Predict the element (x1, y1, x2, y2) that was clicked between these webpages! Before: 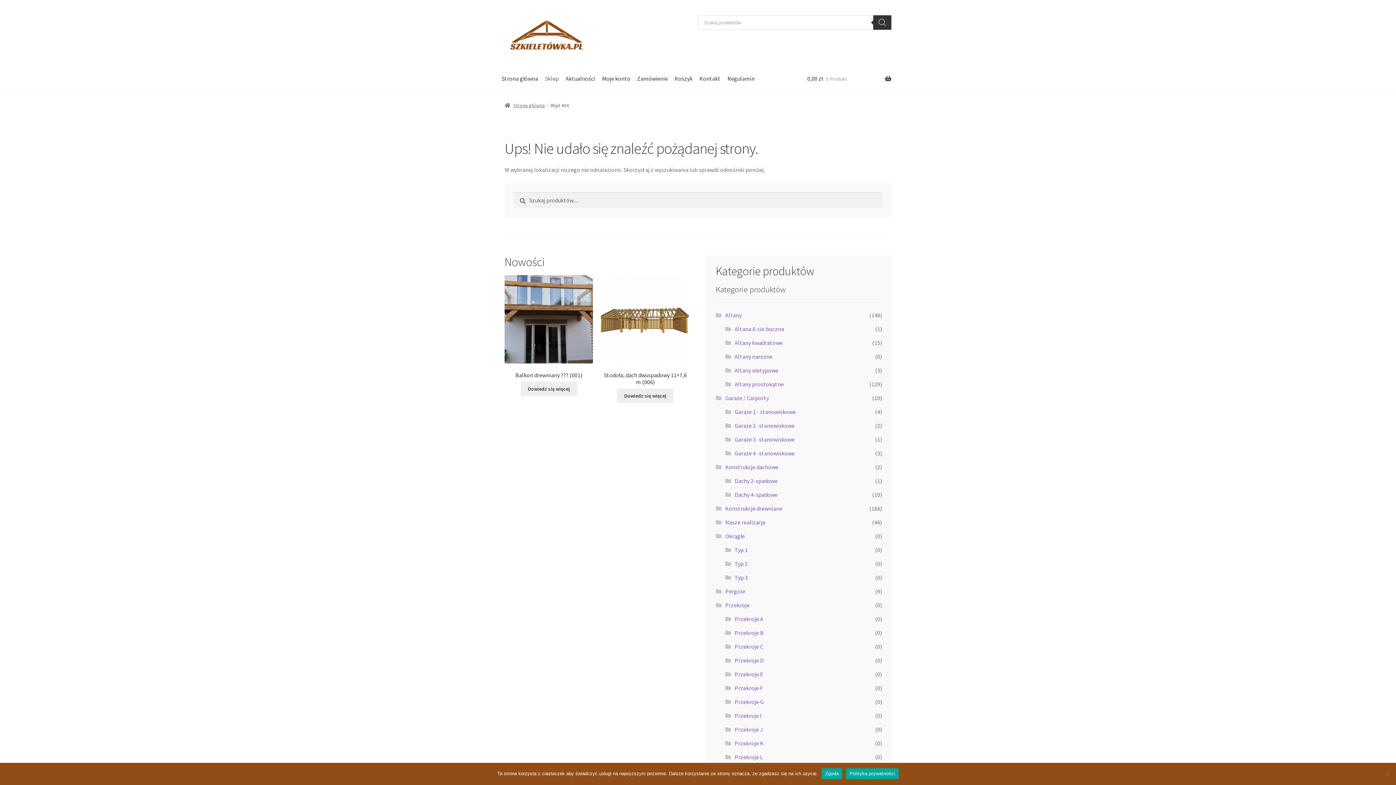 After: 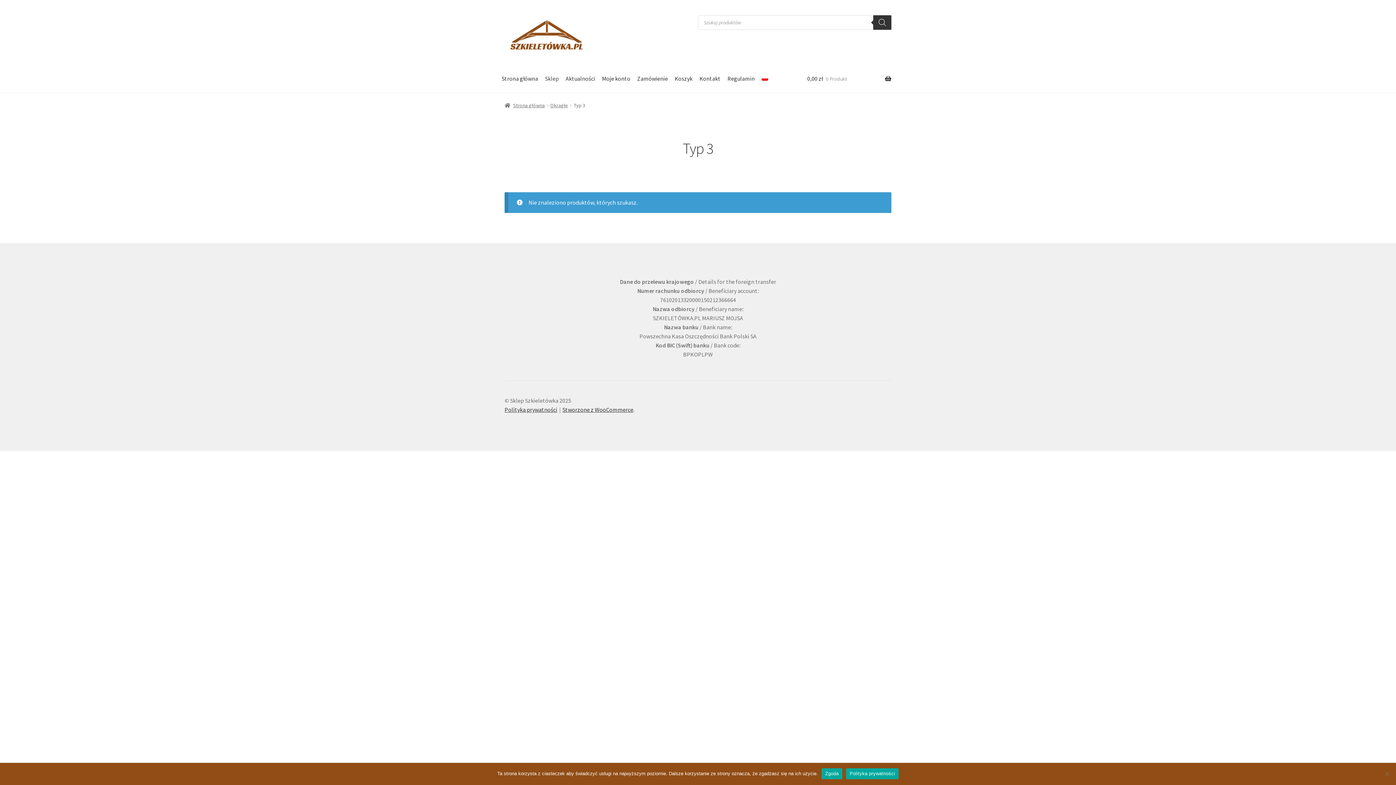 Action: bbox: (734, 574, 747, 581) label: Typ 3